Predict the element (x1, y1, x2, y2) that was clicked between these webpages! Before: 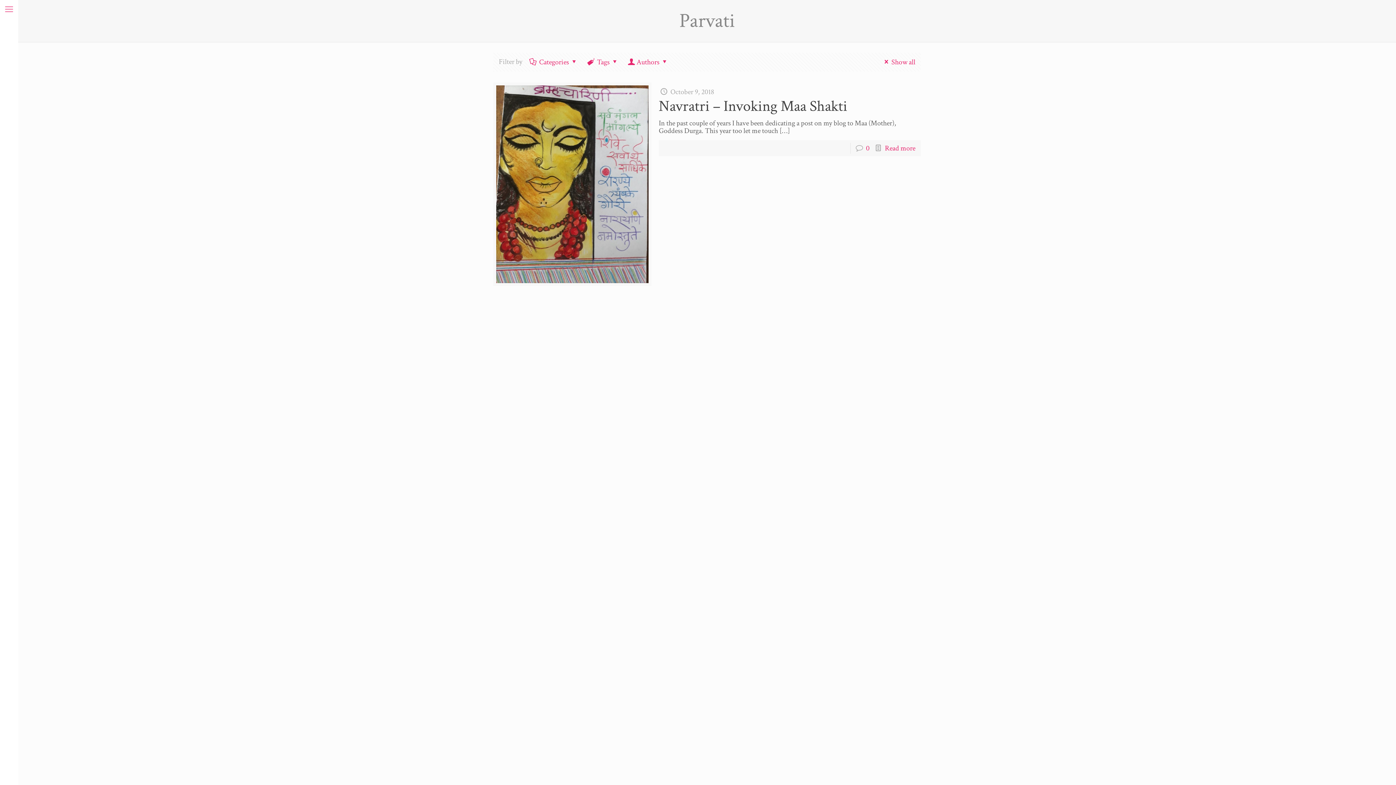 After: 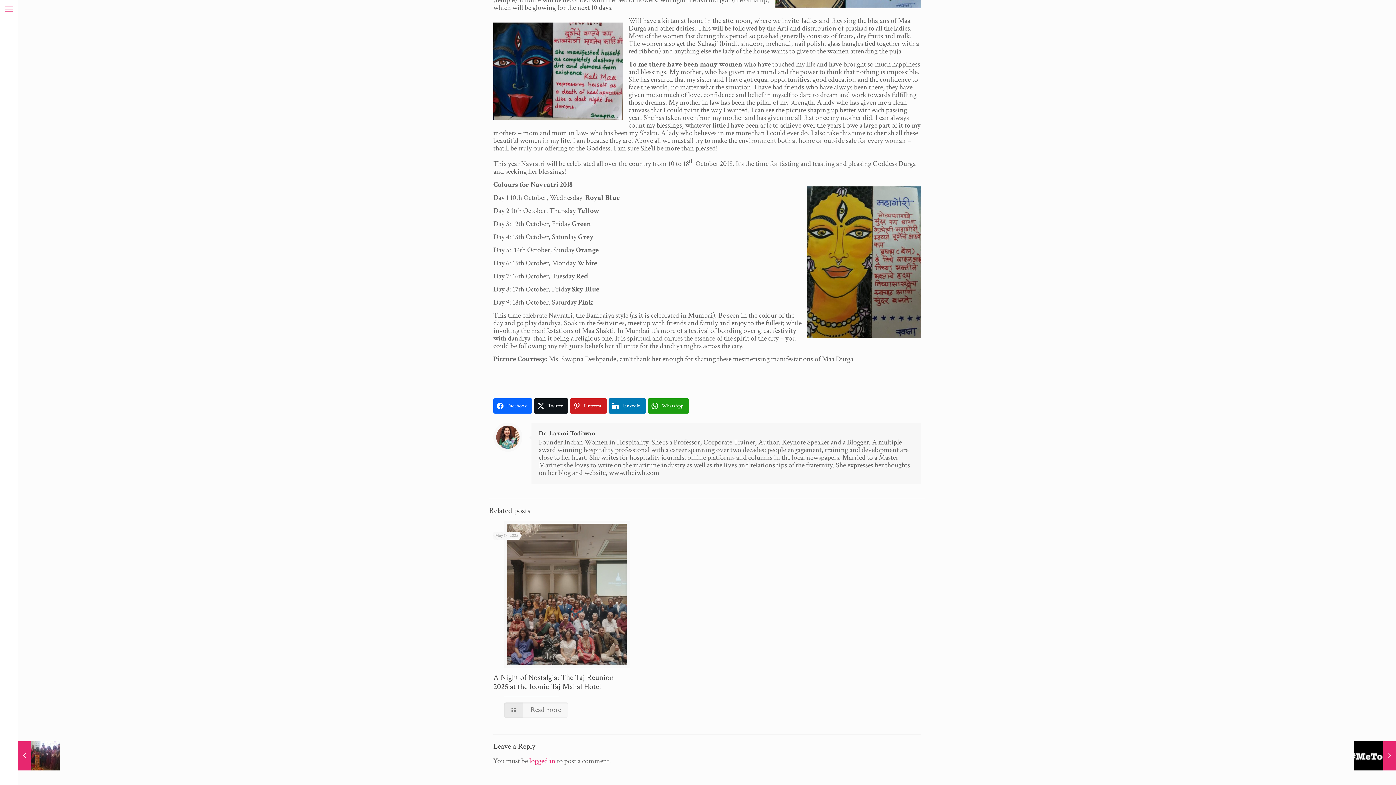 Action: bbox: (866, 143, 869, 153) label: 0